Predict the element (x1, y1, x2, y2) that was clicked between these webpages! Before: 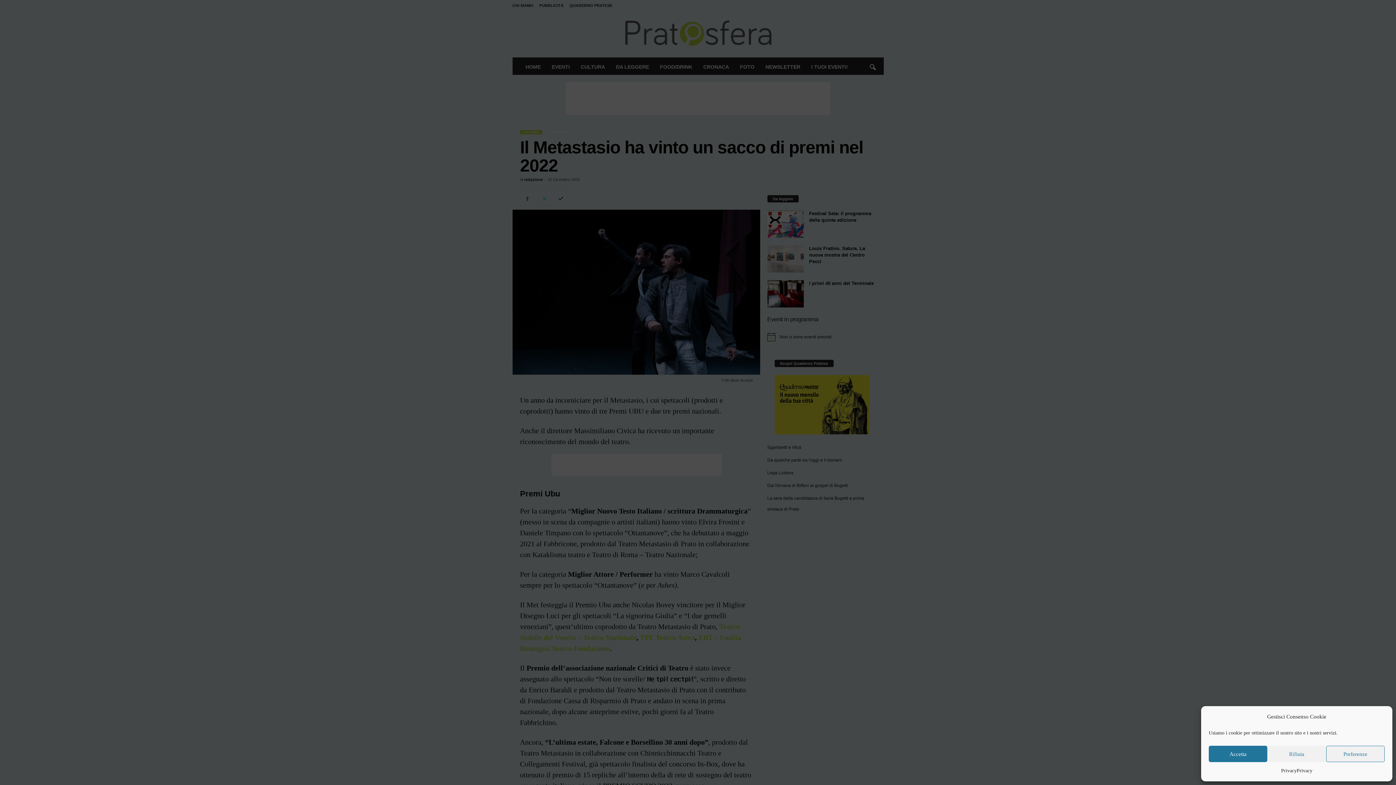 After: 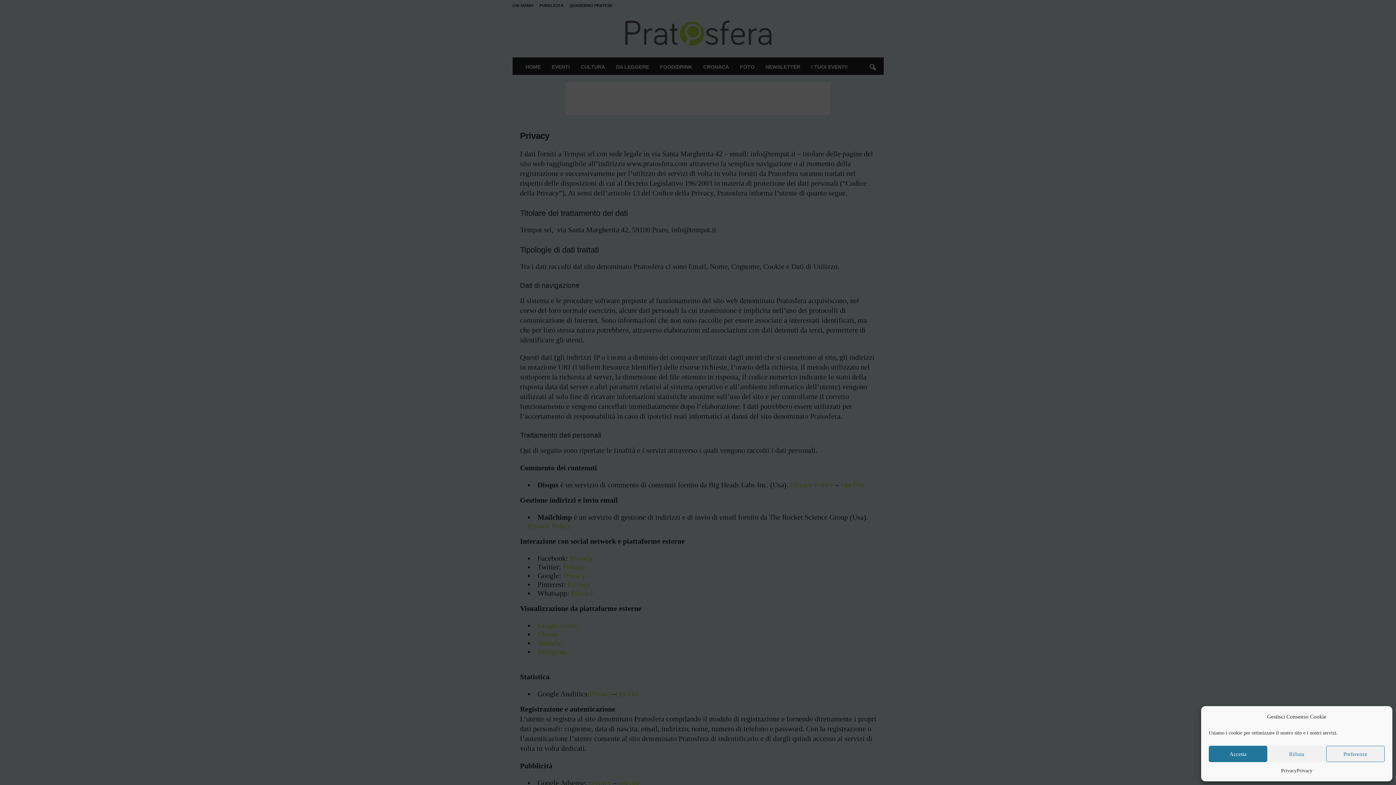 Action: bbox: (1297, 766, 1312, 776) label: Privacy